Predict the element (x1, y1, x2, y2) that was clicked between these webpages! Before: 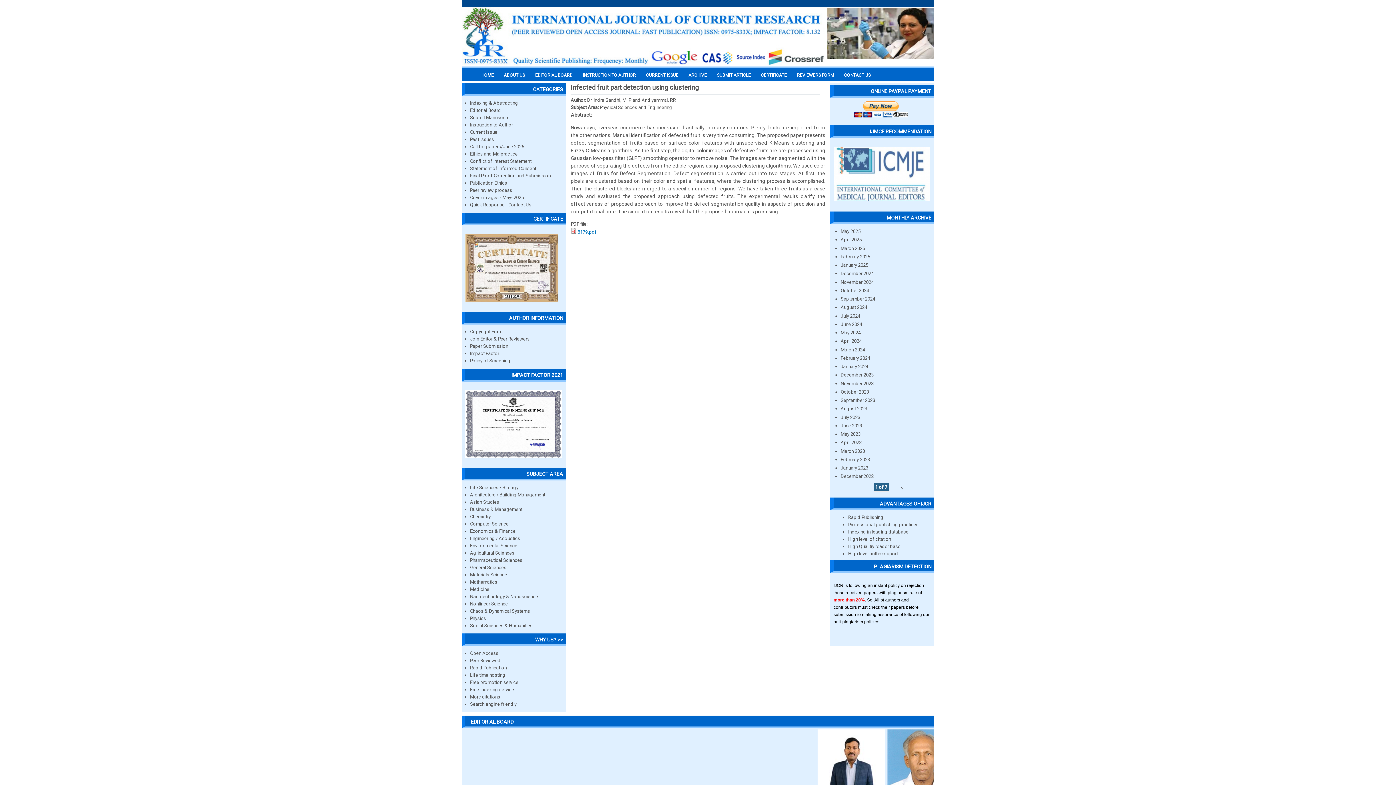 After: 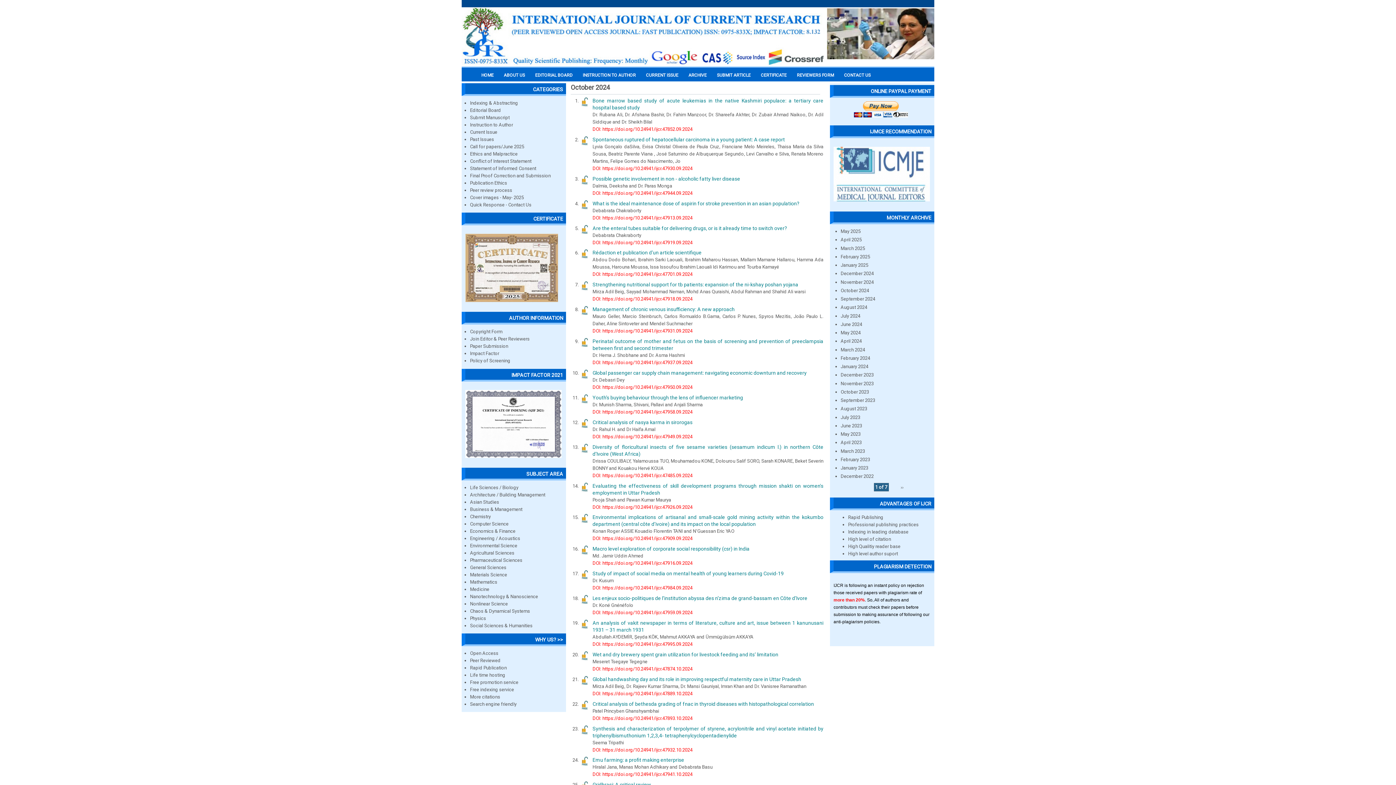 Action: label: October 2024 bbox: (840, 287, 869, 293)